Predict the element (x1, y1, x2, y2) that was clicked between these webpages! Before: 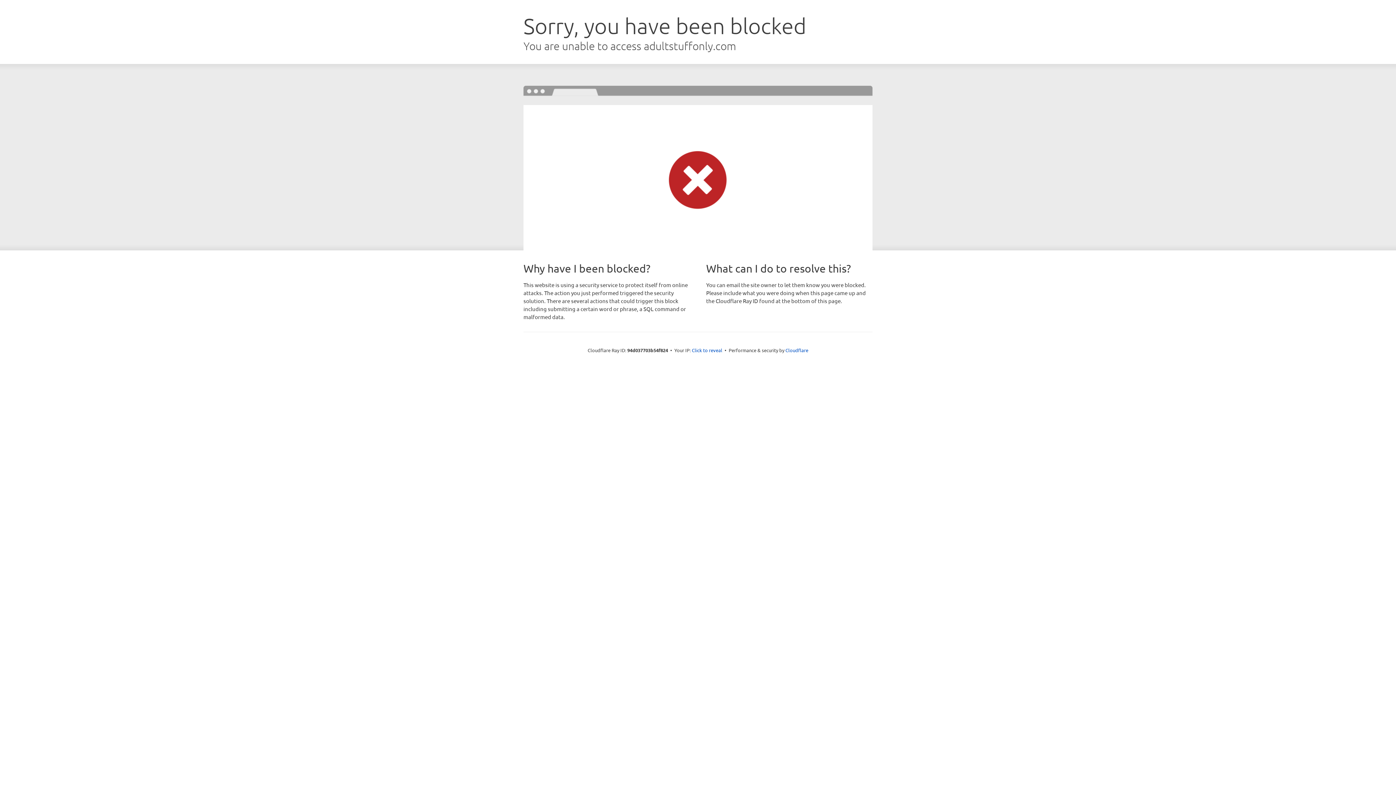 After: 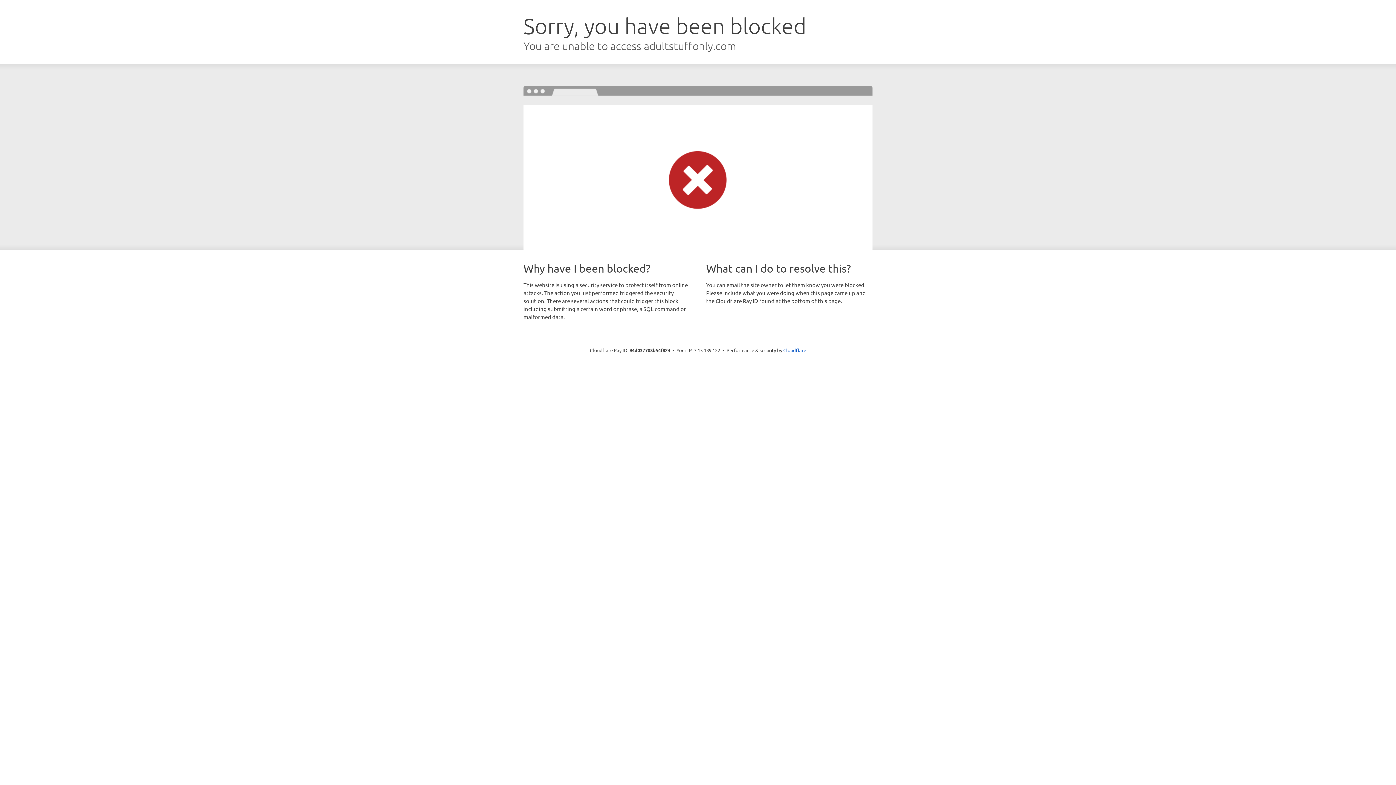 Action: label: Click to reveal bbox: (692, 346, 722, 353)